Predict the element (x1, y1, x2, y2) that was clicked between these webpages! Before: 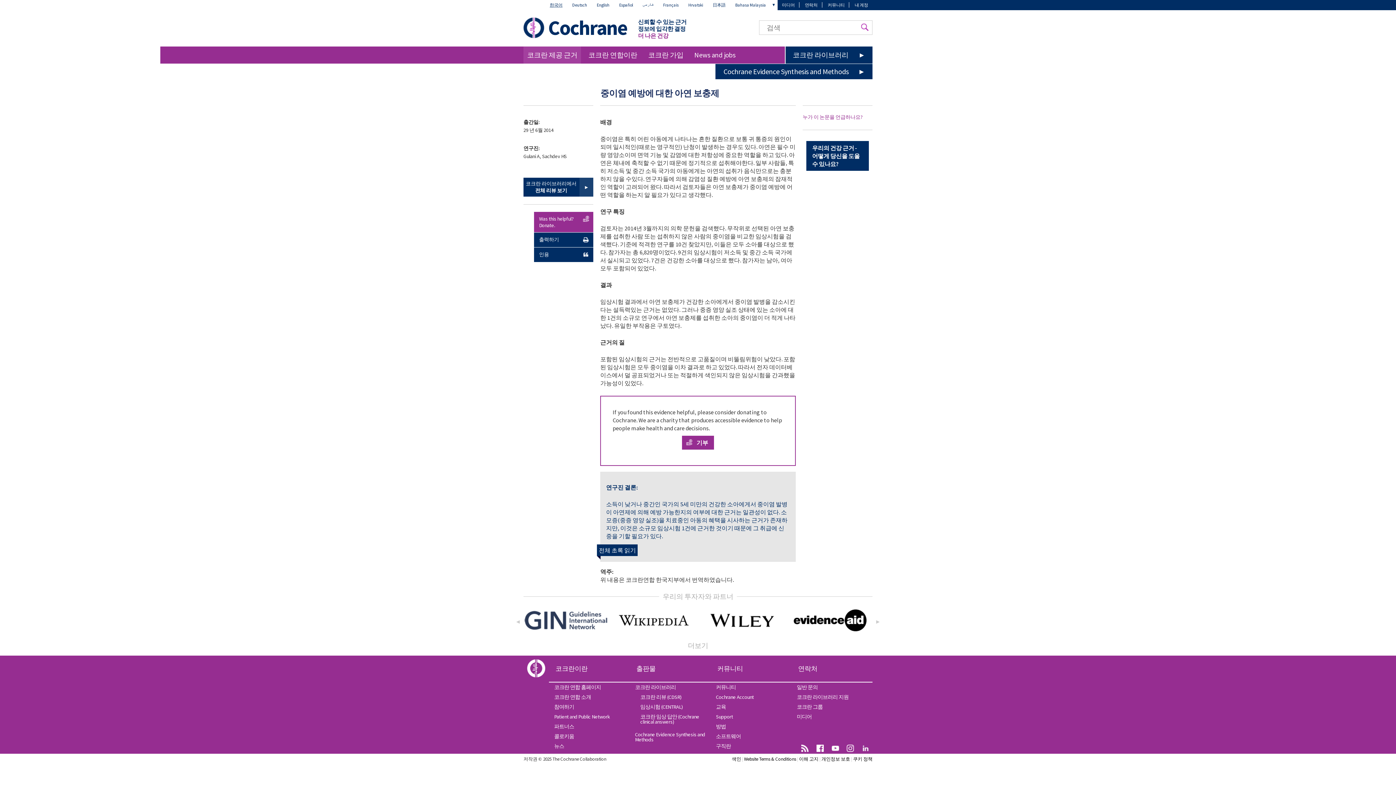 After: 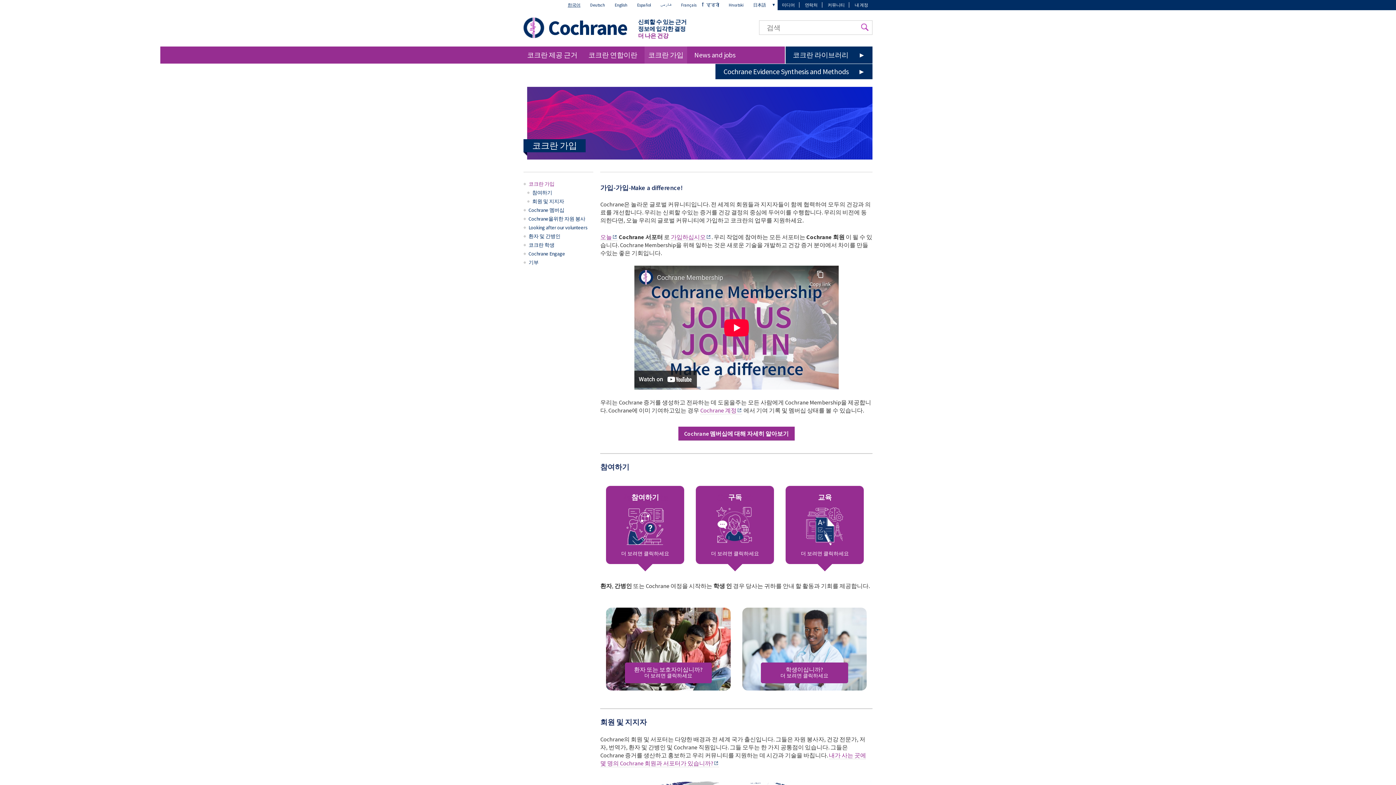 Action: label: 코크란 가입 bbox: (644, 46, 687, 63)